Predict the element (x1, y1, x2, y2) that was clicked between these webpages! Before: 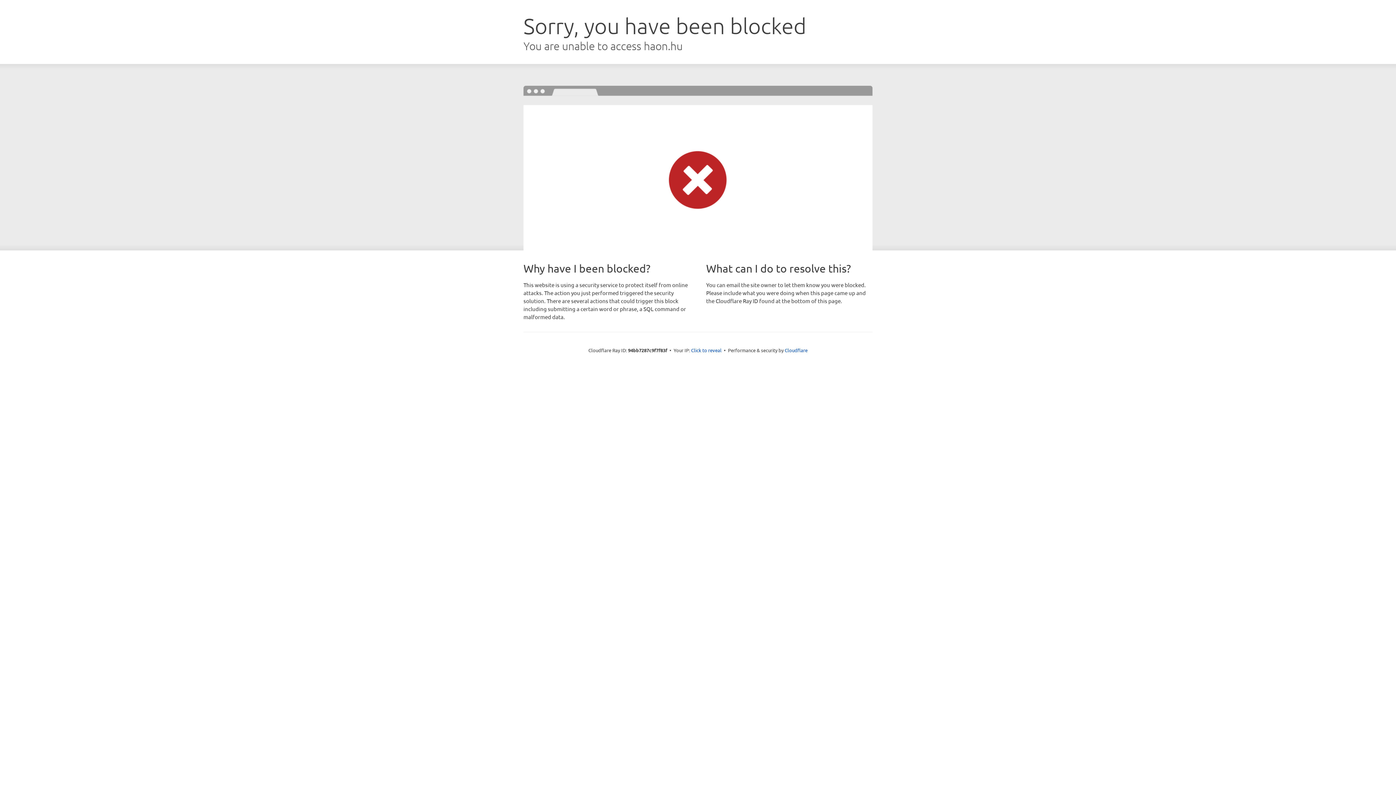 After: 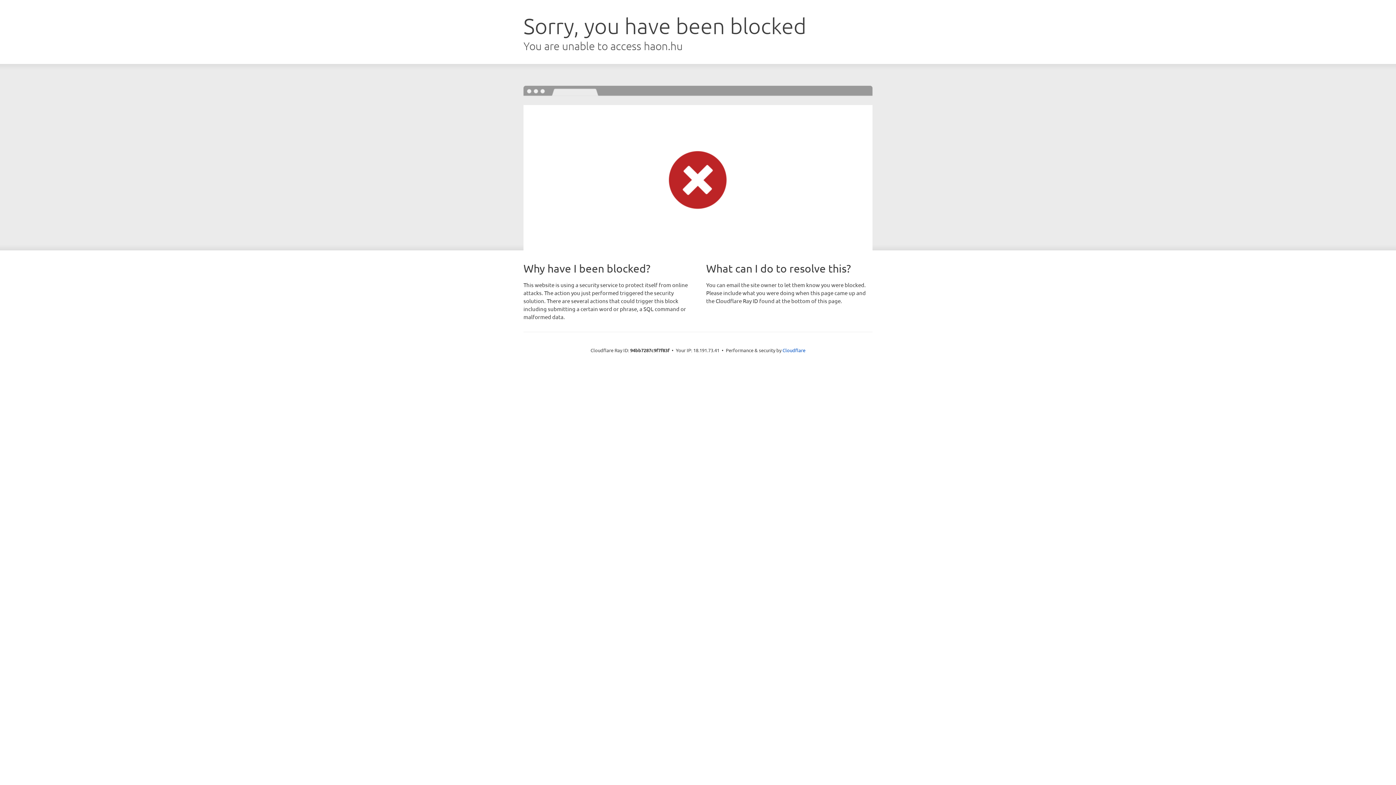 Action: bbox: (691, 346, 721, 353) label: Click to reveal